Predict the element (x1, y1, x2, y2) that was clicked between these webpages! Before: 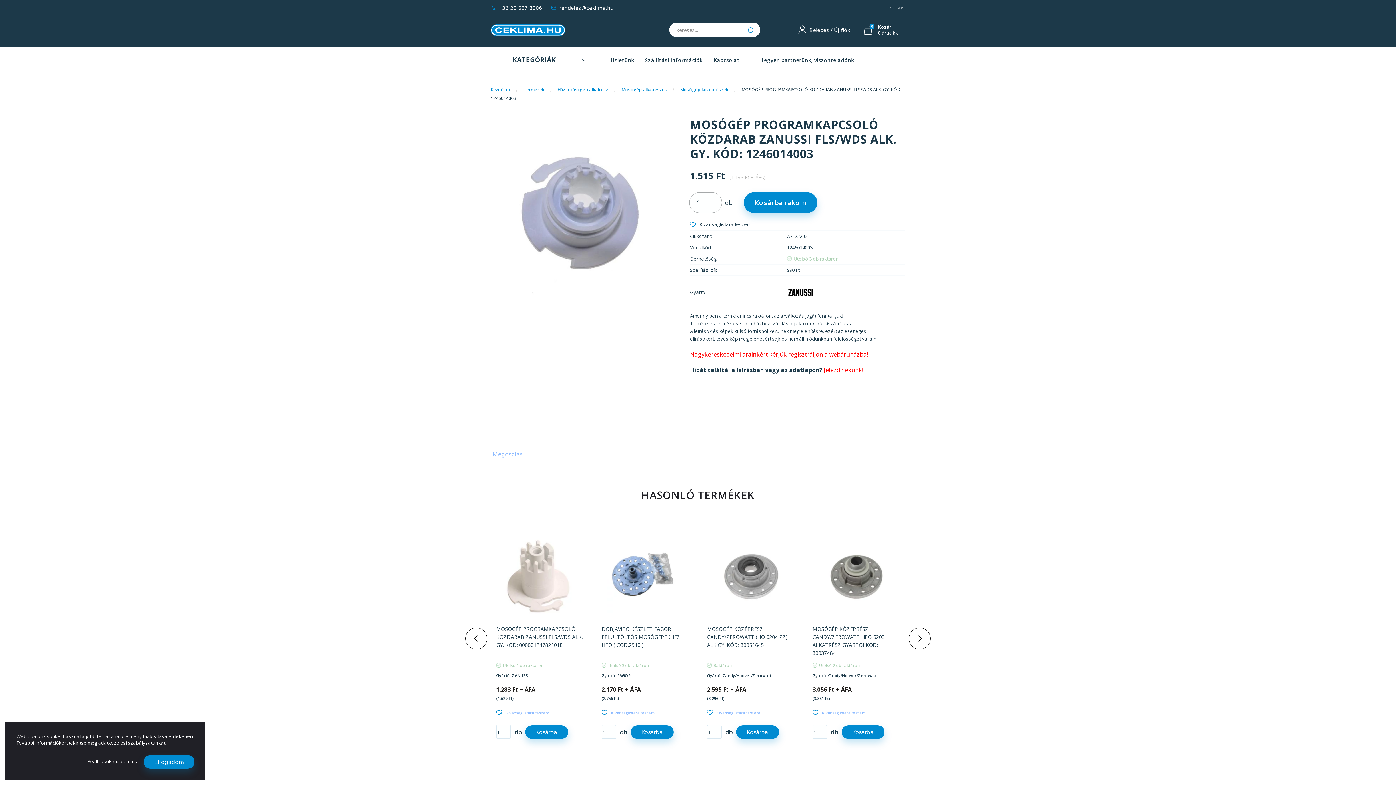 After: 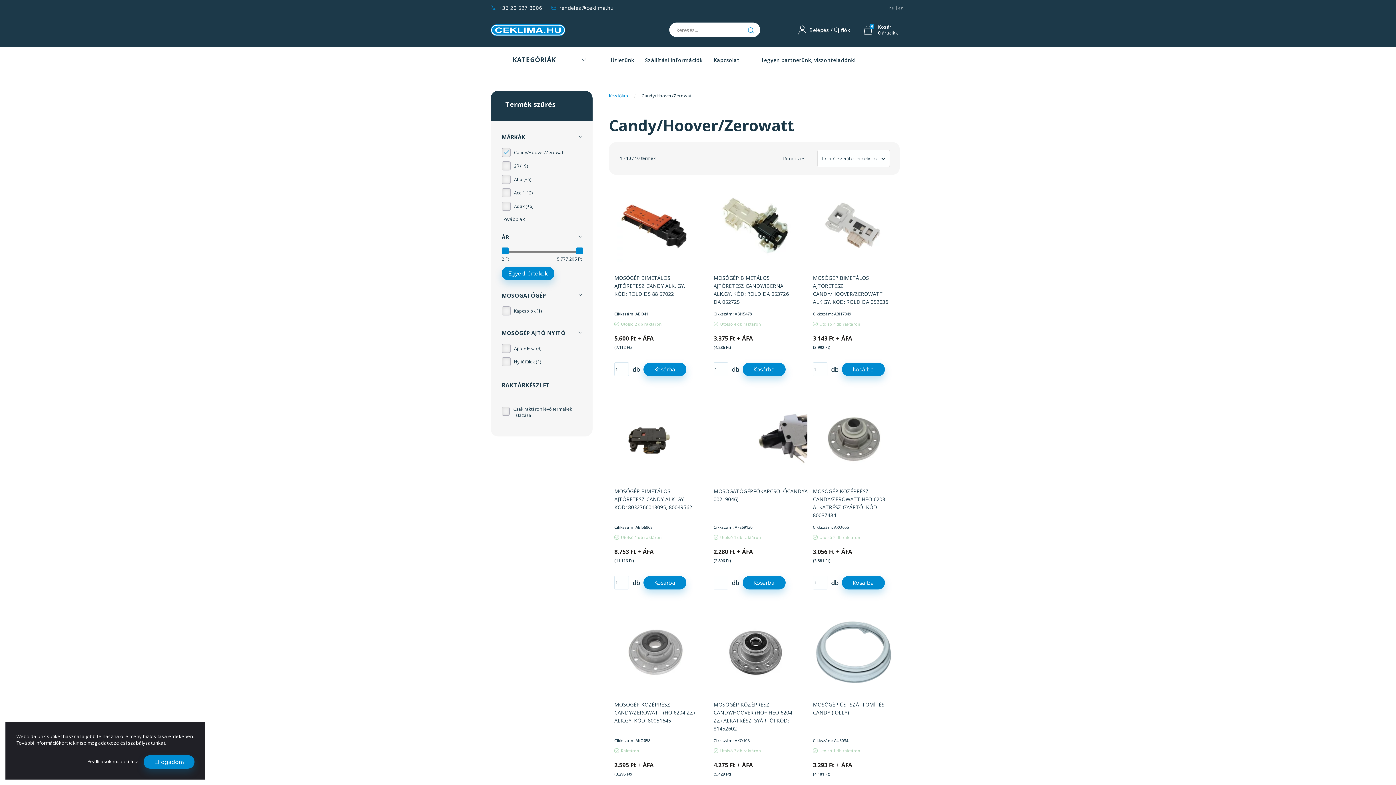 Action: label: Candy/Hoover/Zerowatt bbox: (722, 673, 771, 678)